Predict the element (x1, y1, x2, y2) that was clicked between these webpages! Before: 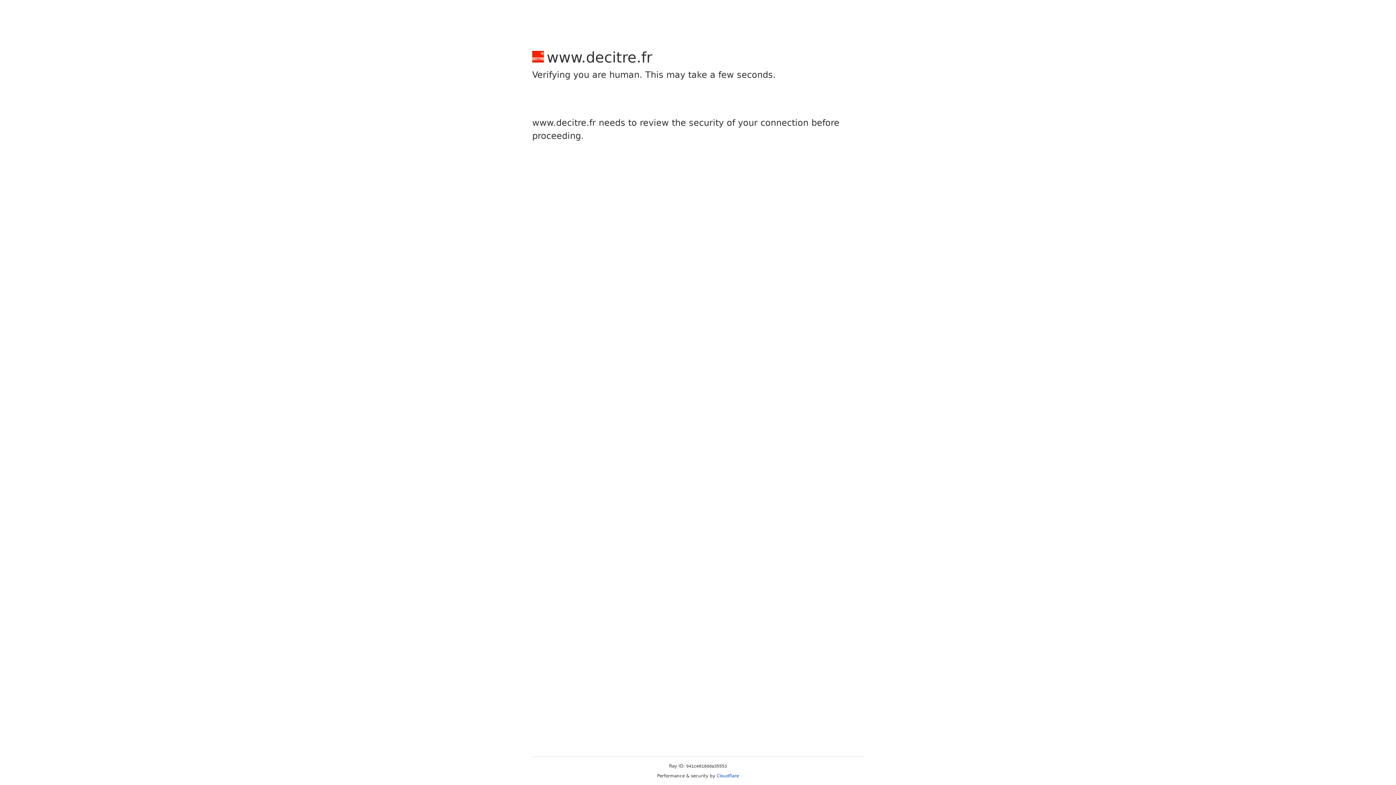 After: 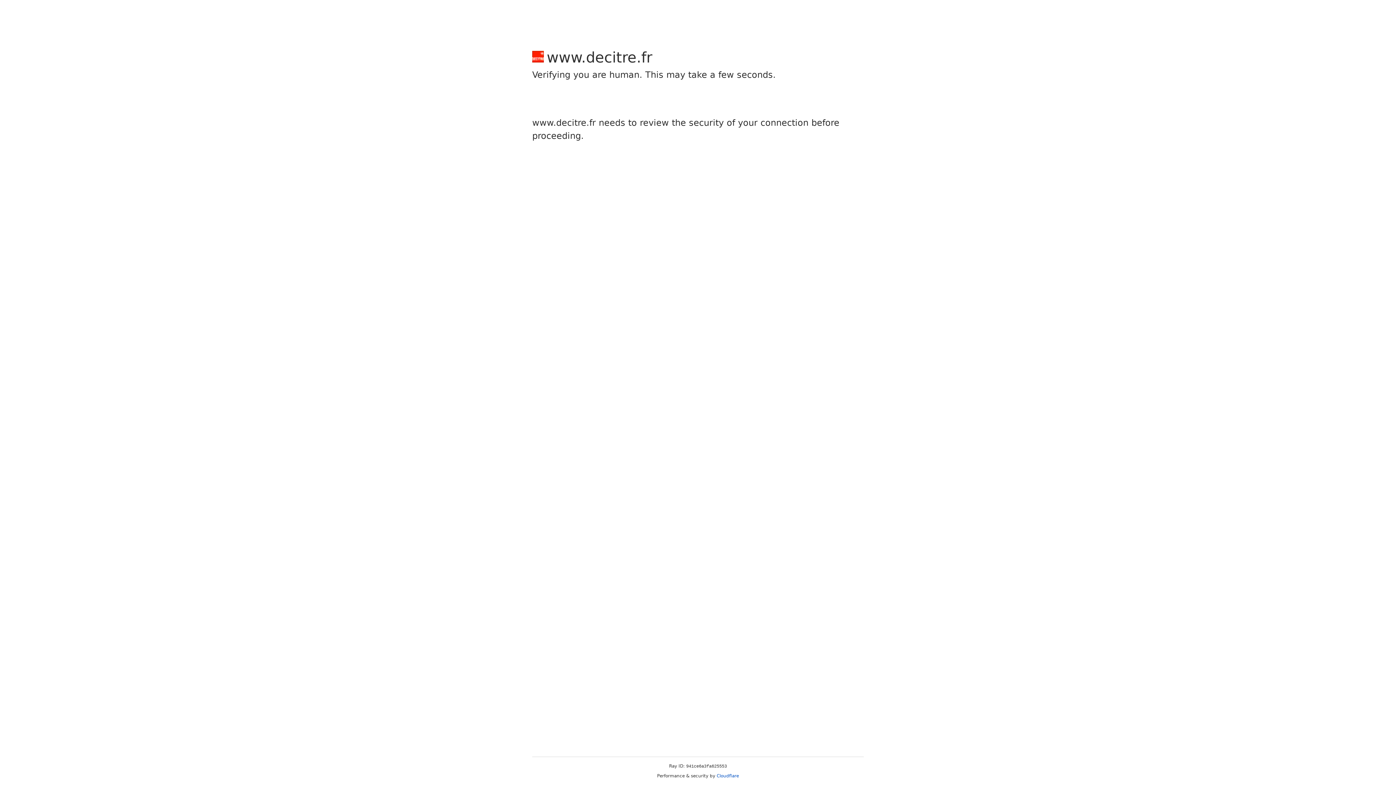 Action: label: Cloudflare bbox: (716, 773, 739, 778)